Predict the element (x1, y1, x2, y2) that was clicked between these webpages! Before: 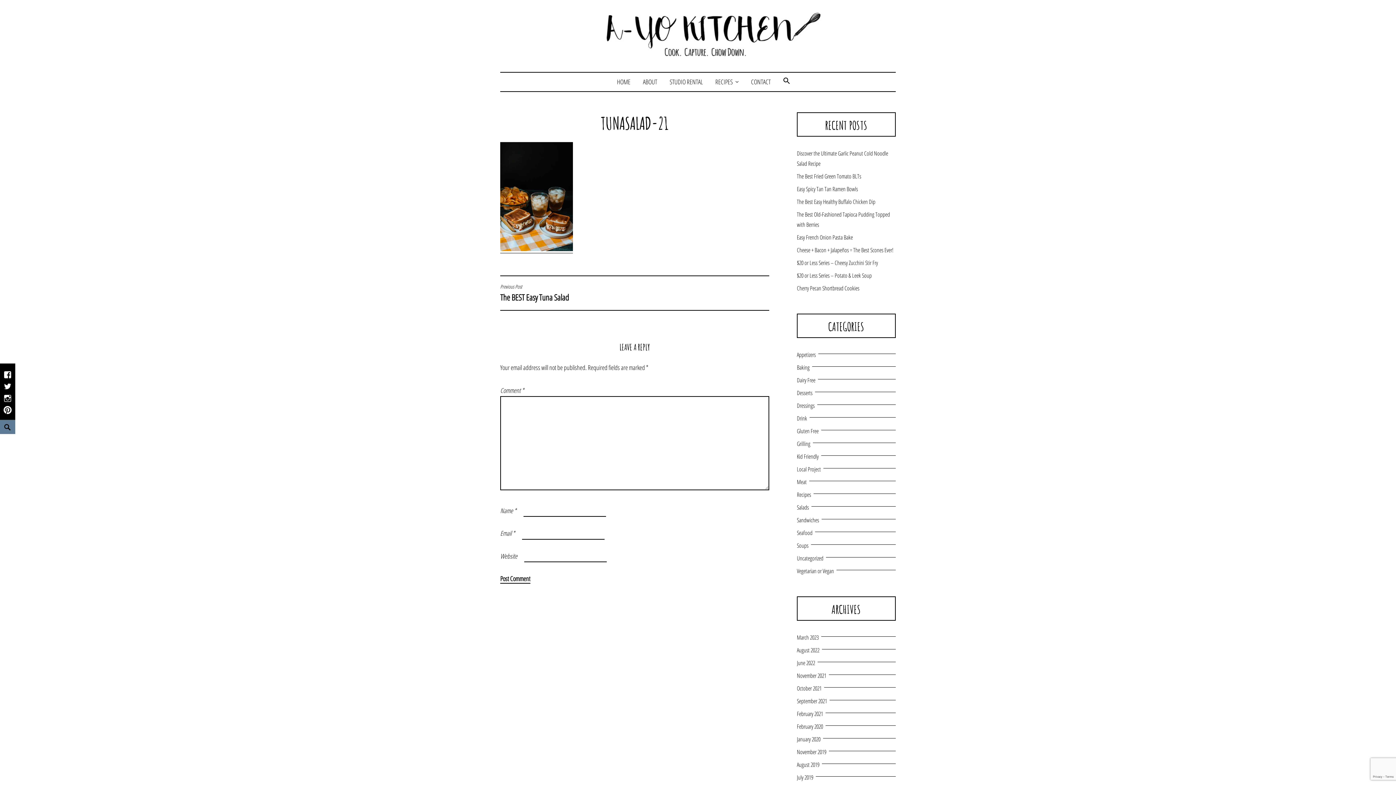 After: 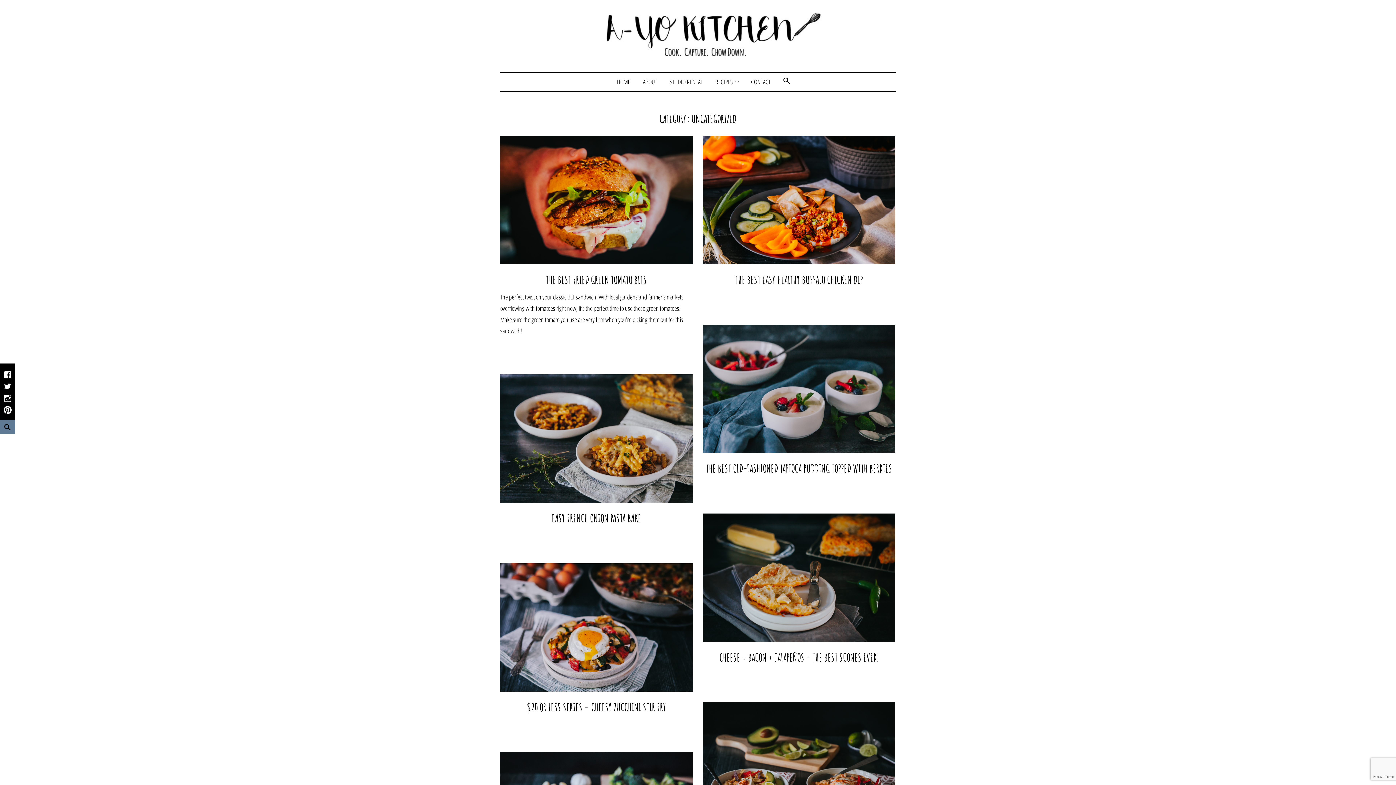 Action: bbox: (797, 554, 826, 562) label: Uncategorized